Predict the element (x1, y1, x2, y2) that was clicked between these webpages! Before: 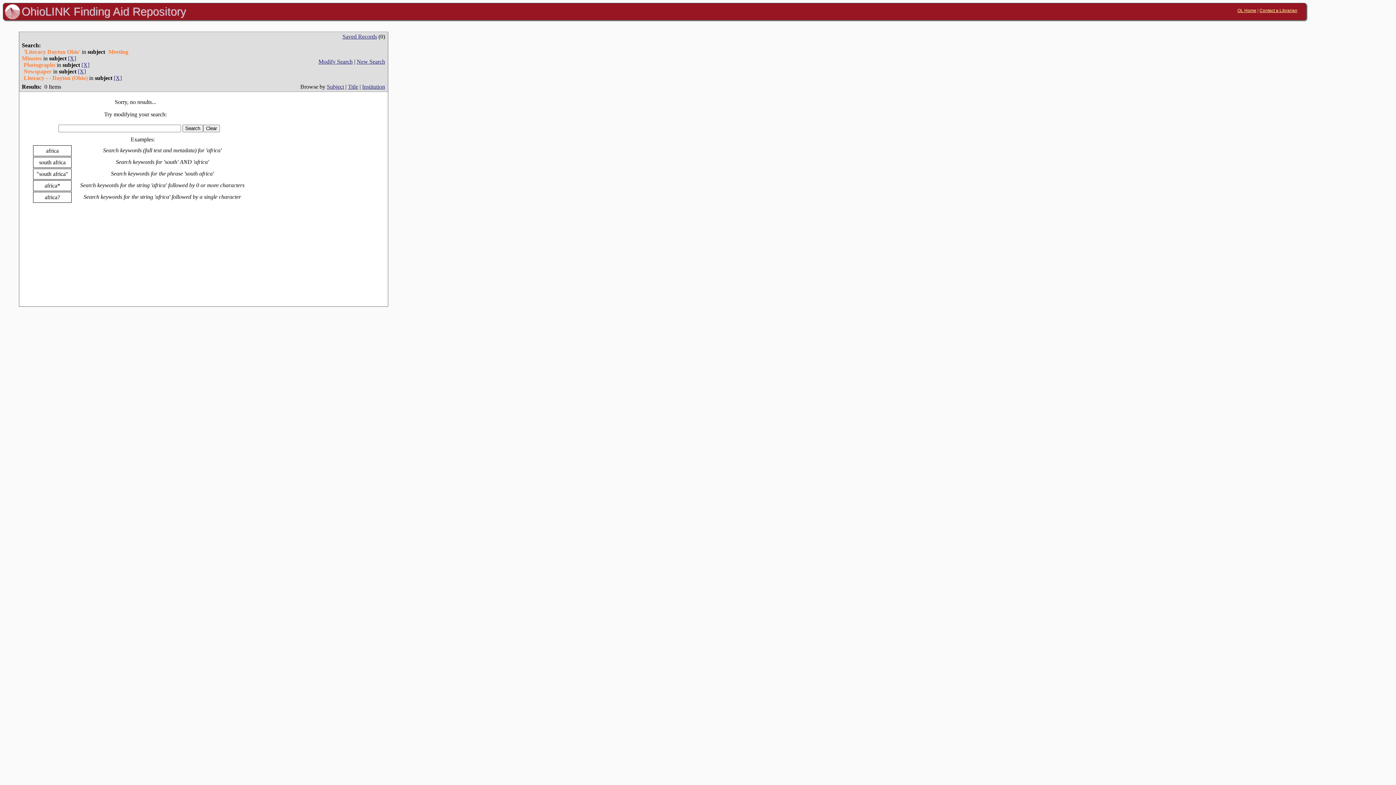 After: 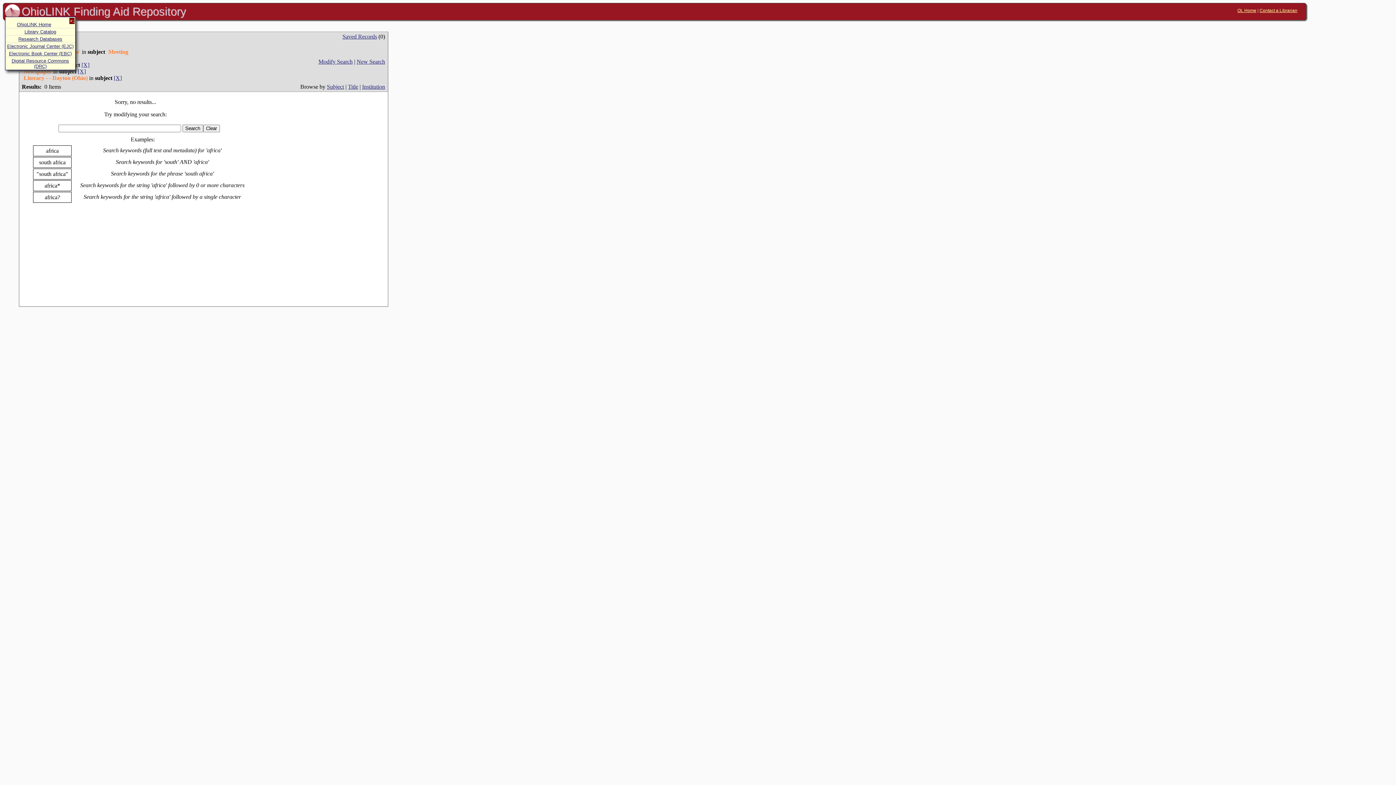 Action: bbox: (5, 14, 20, 20)